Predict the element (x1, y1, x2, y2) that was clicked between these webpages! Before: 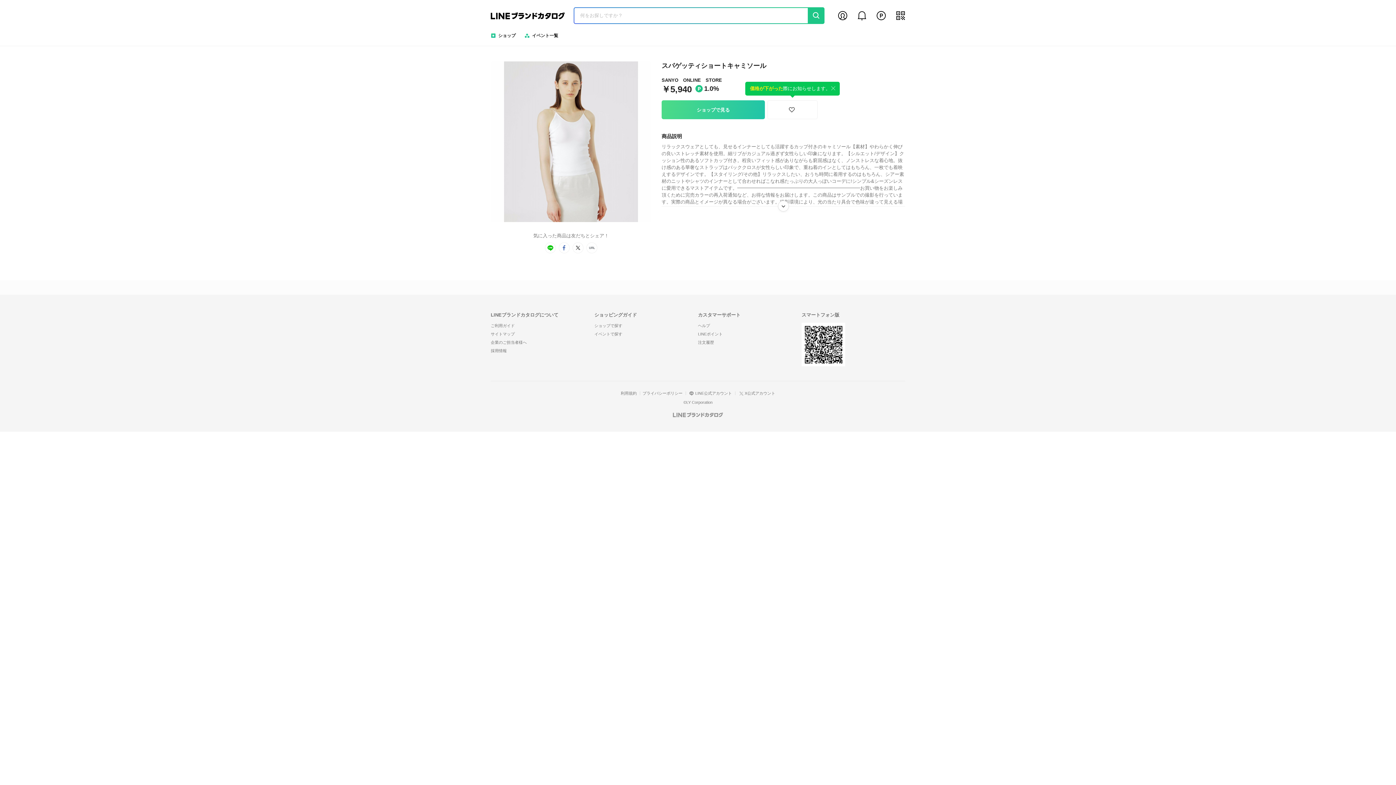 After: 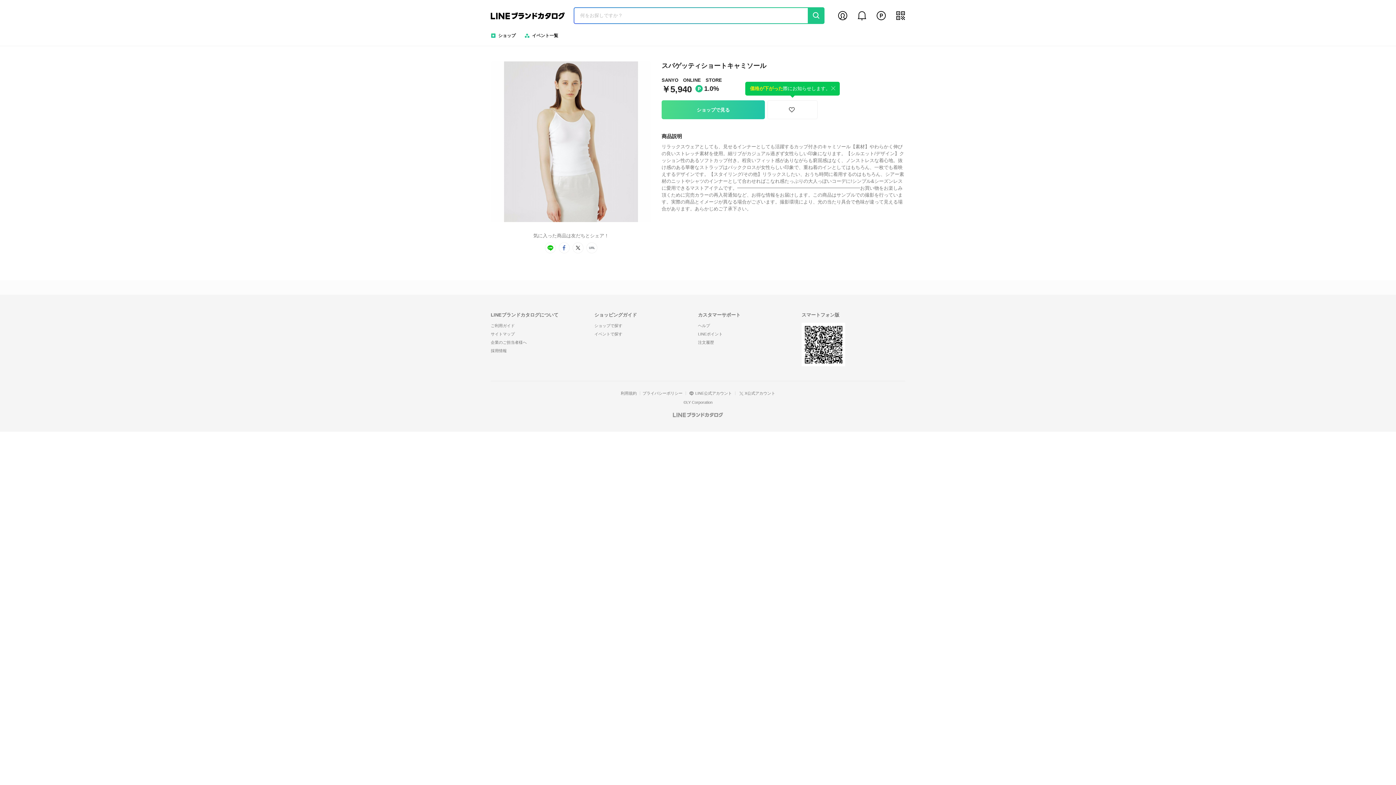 Action: label: more bbox: (776, 198, 790, 213)